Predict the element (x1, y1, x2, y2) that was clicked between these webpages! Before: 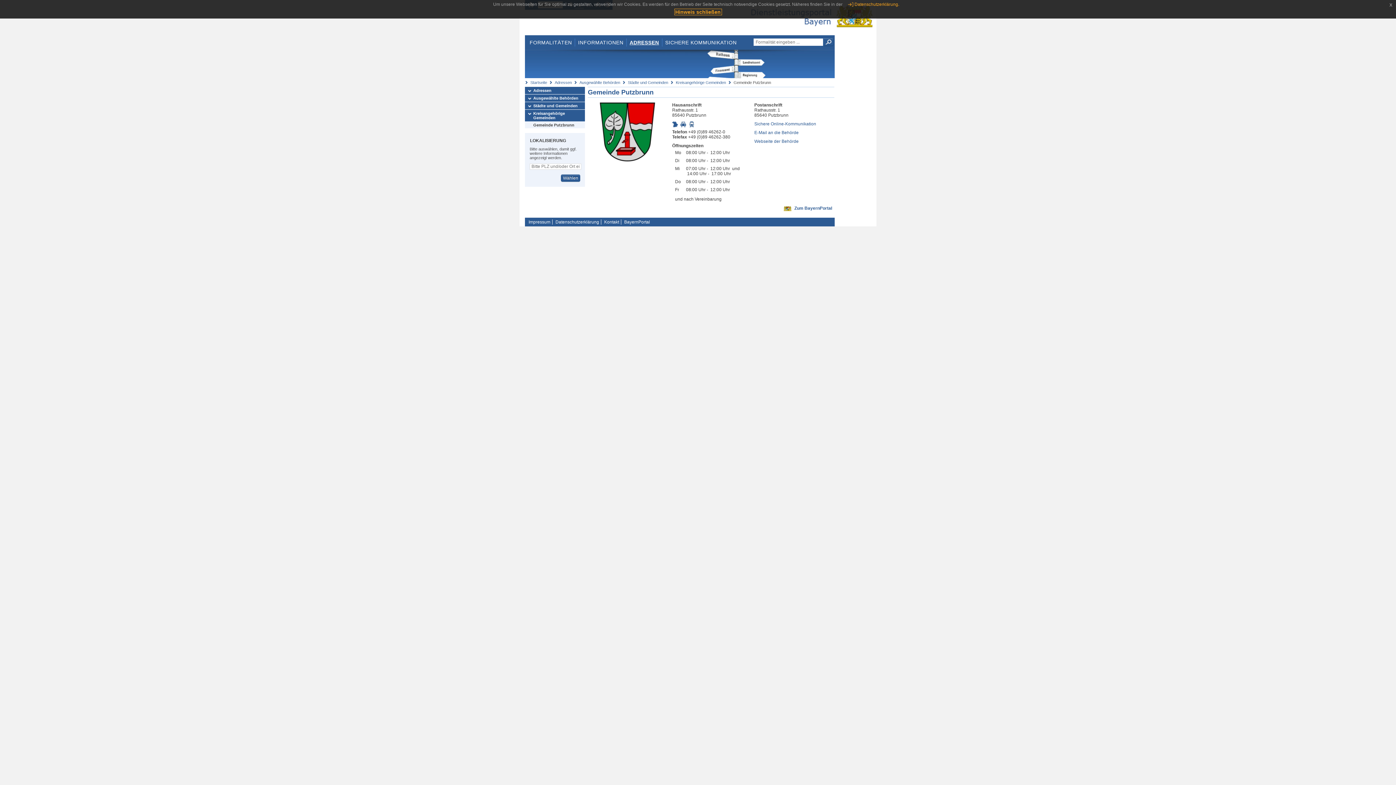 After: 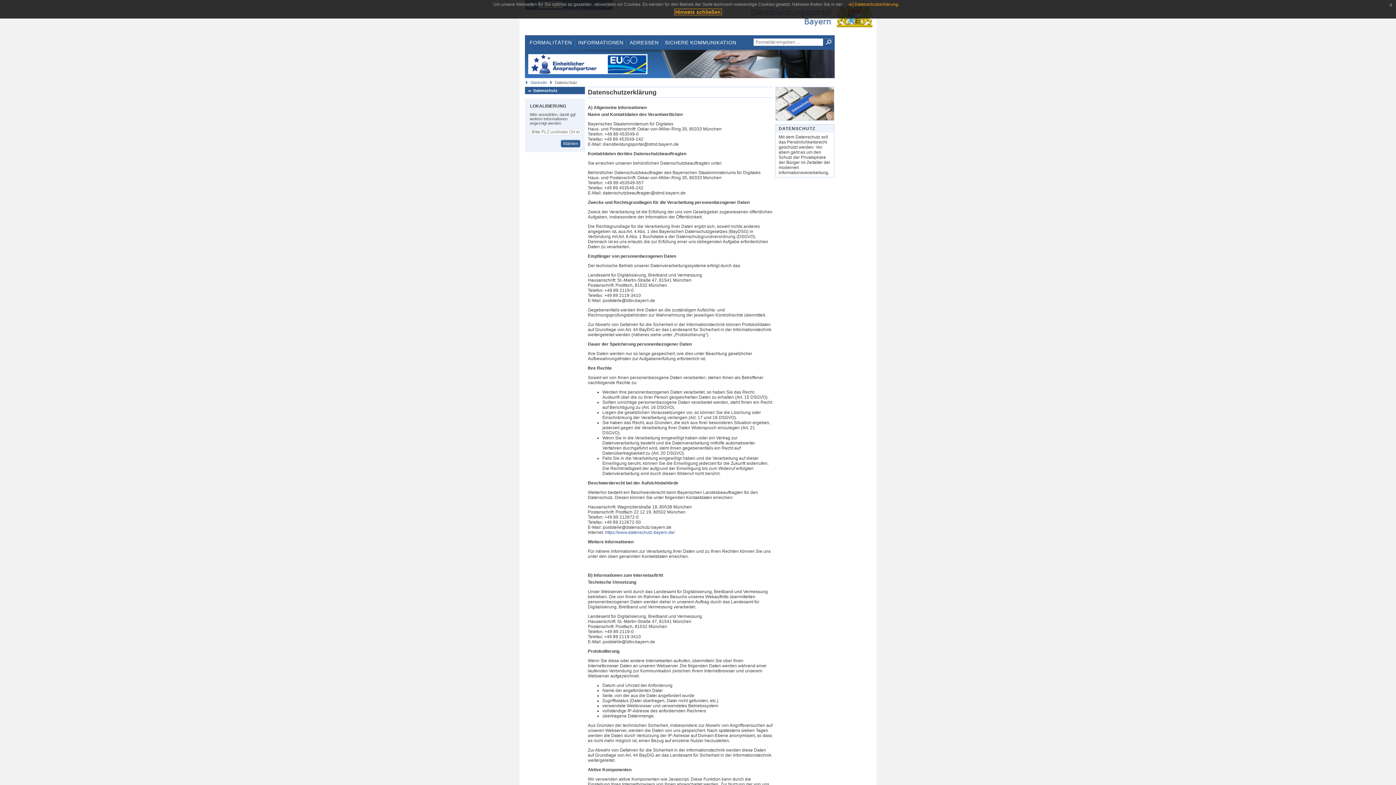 Action: label: Datenschutzerklärung. bbox: (847, 1, 899, 6)